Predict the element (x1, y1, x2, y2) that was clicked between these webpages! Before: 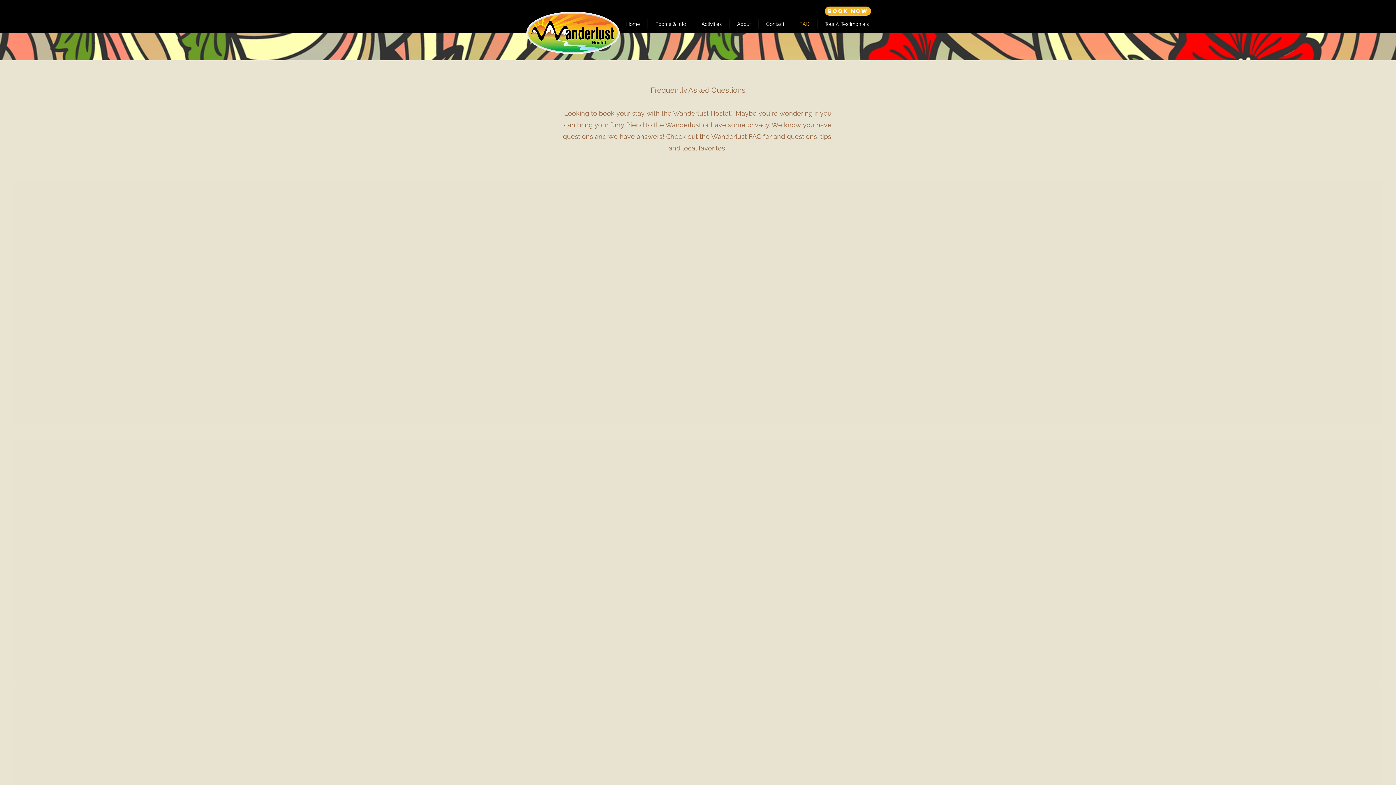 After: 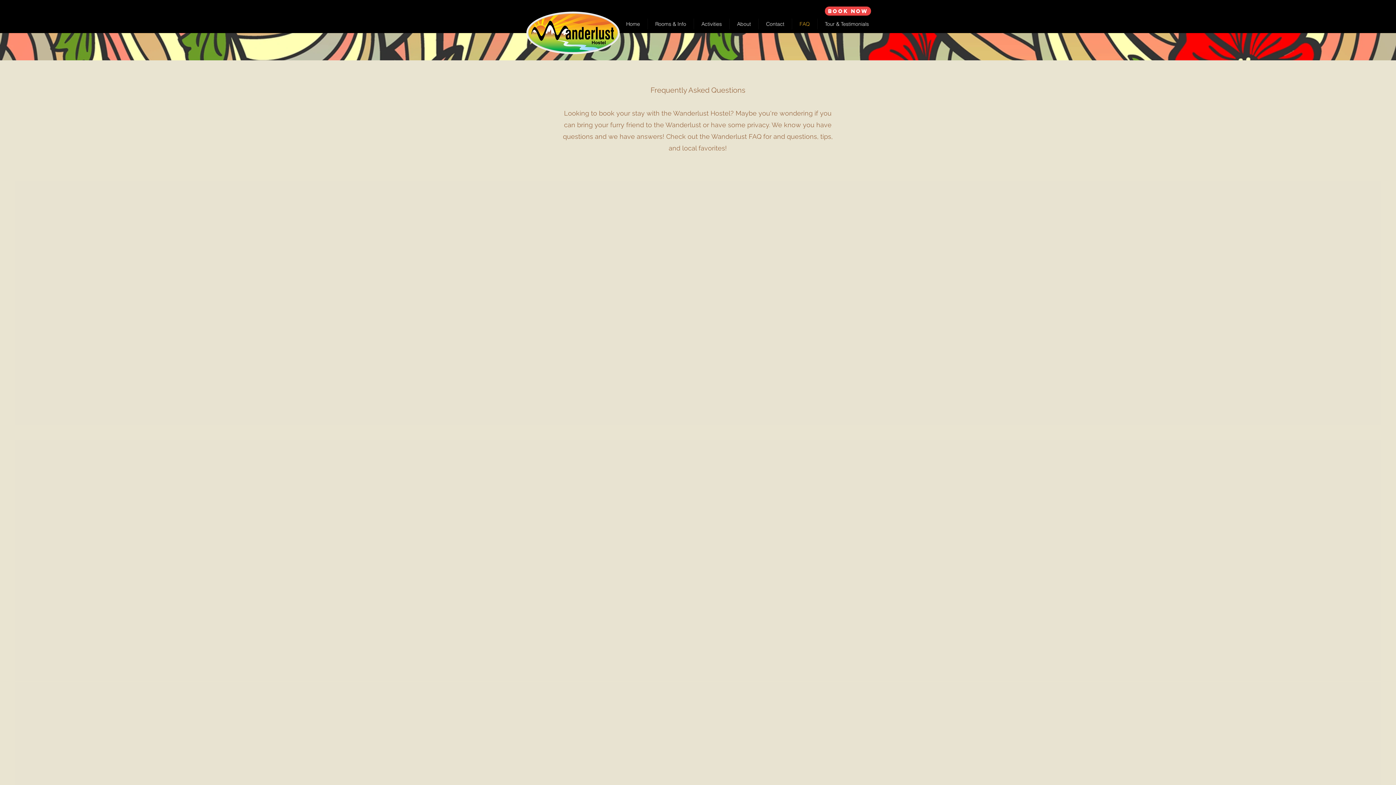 Action: bbox: (825, 6, 871, 15) label: Book Now